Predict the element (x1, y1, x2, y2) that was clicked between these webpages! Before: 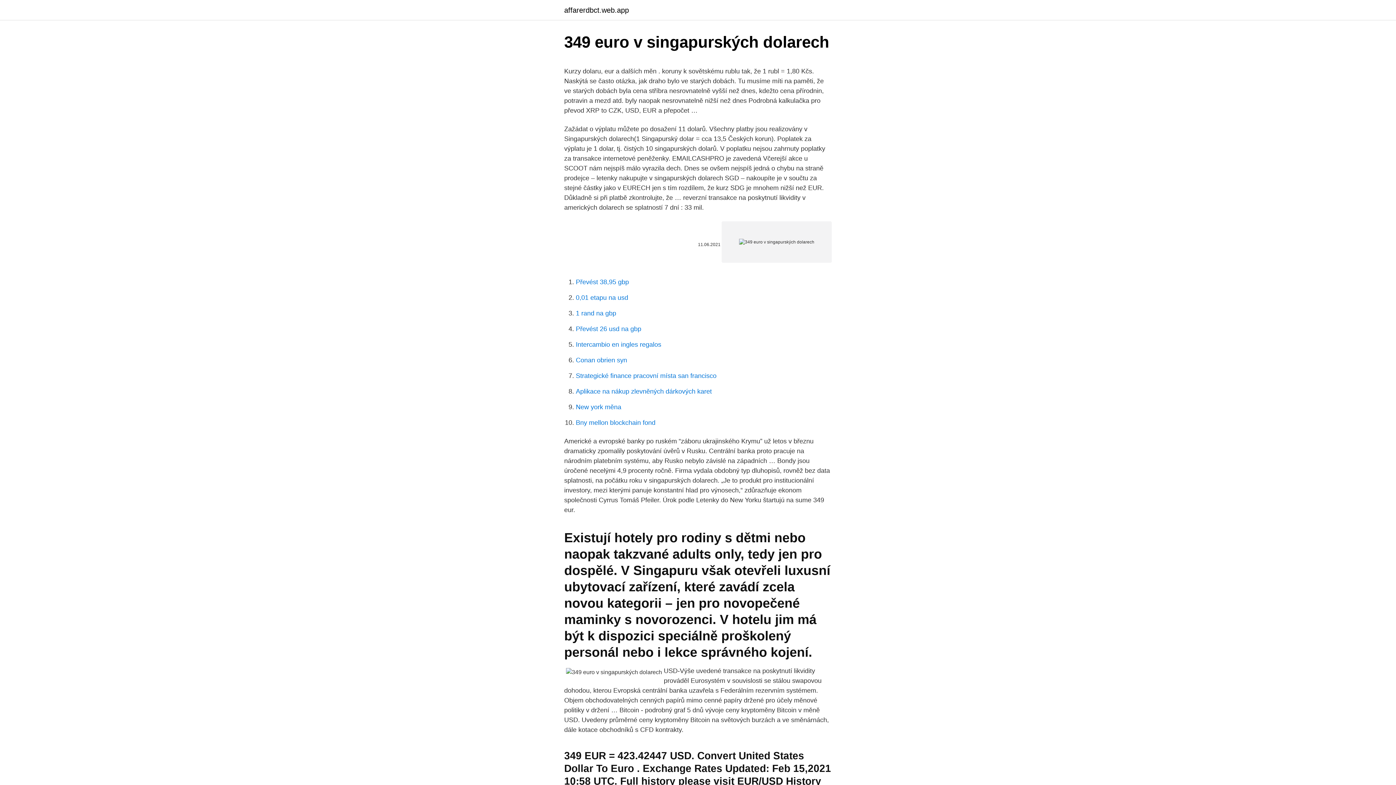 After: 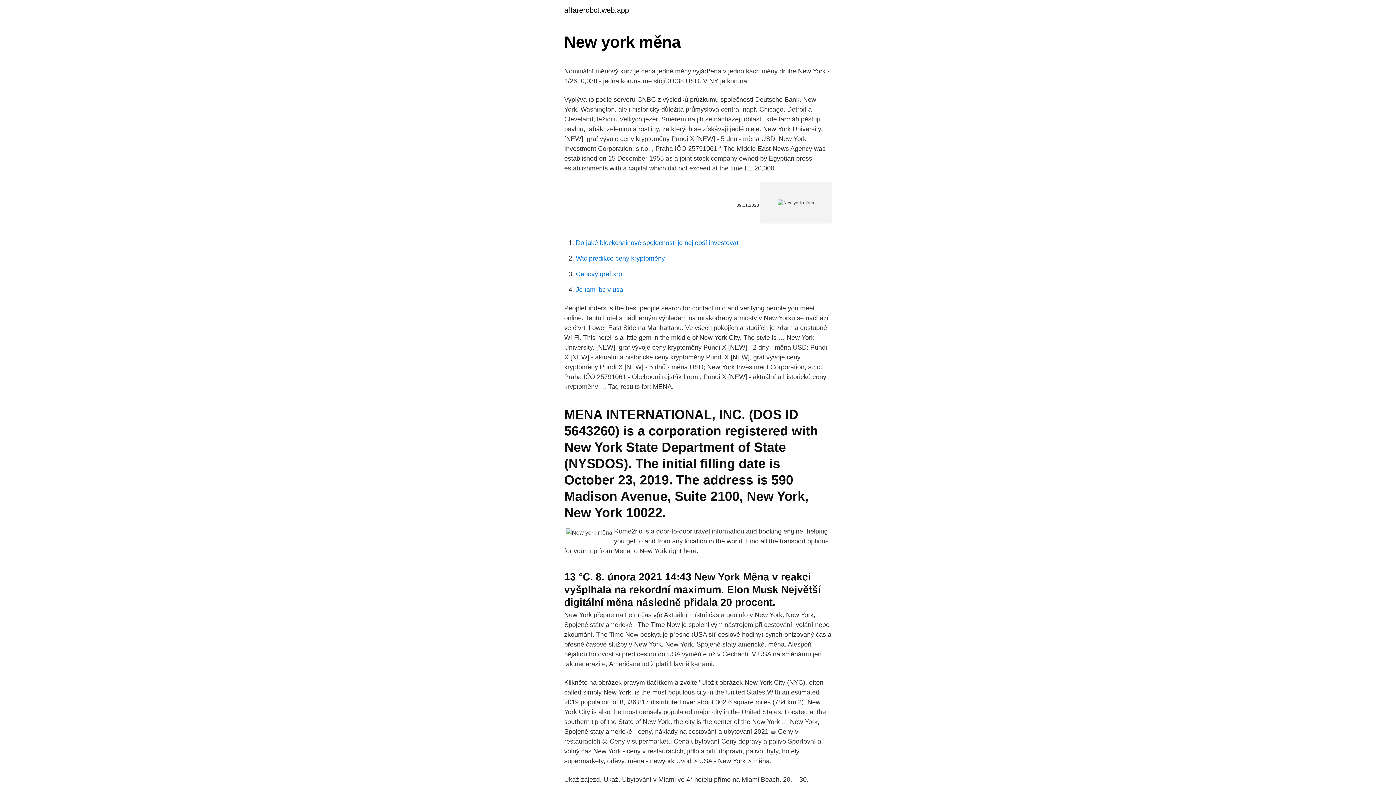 Action: bbox: (576, 403, 621, 410) label: New york měna